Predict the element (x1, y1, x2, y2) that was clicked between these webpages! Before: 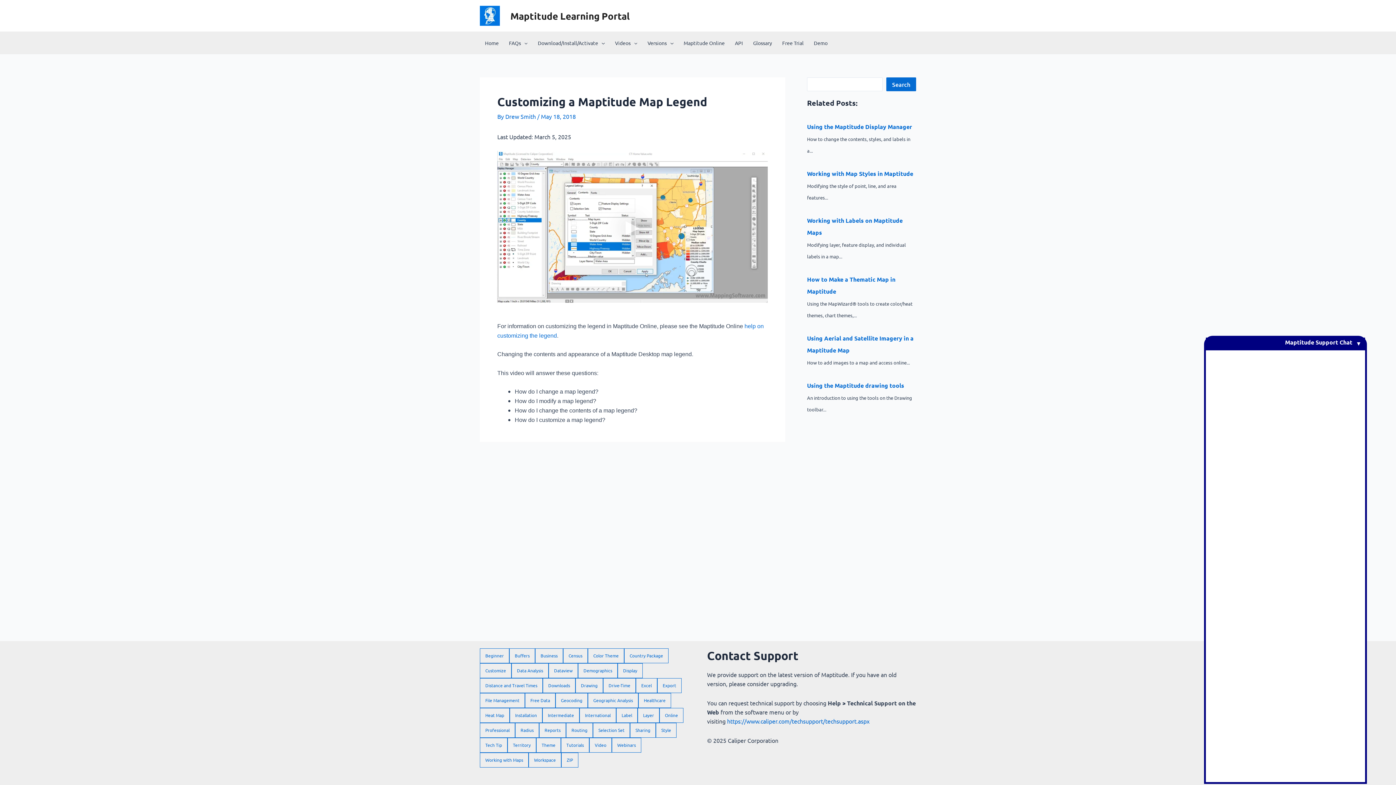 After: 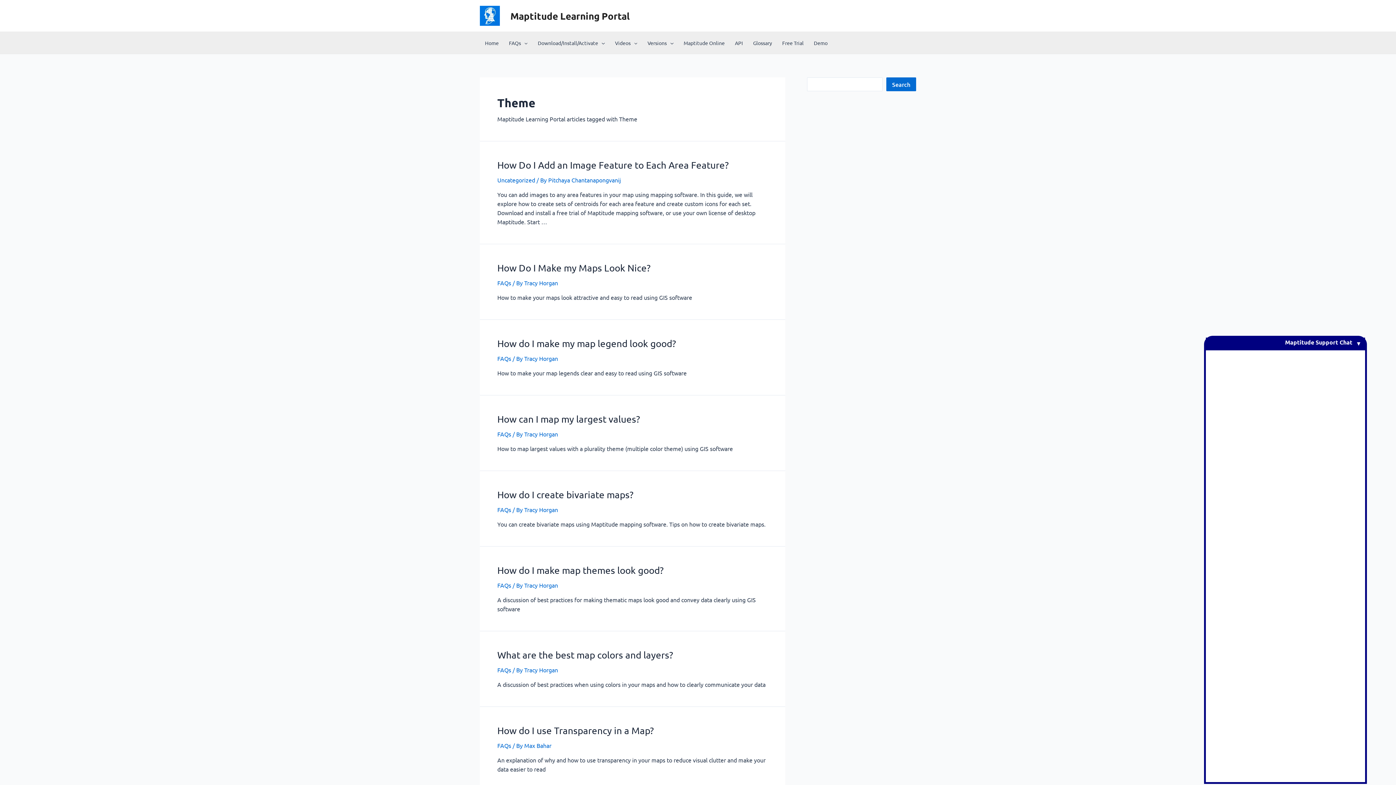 Action: bbox: (536, 738, 561, 753) label: Theme (21 items)